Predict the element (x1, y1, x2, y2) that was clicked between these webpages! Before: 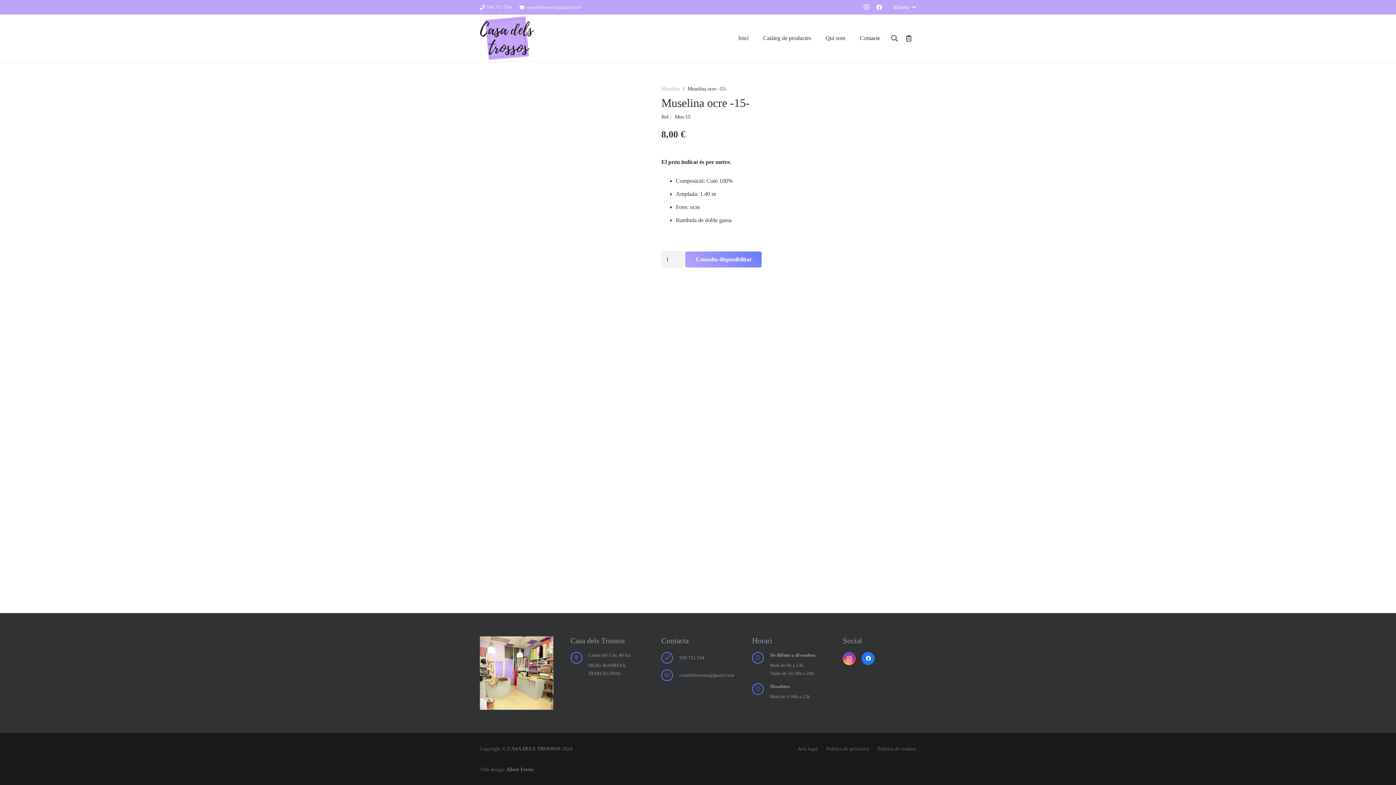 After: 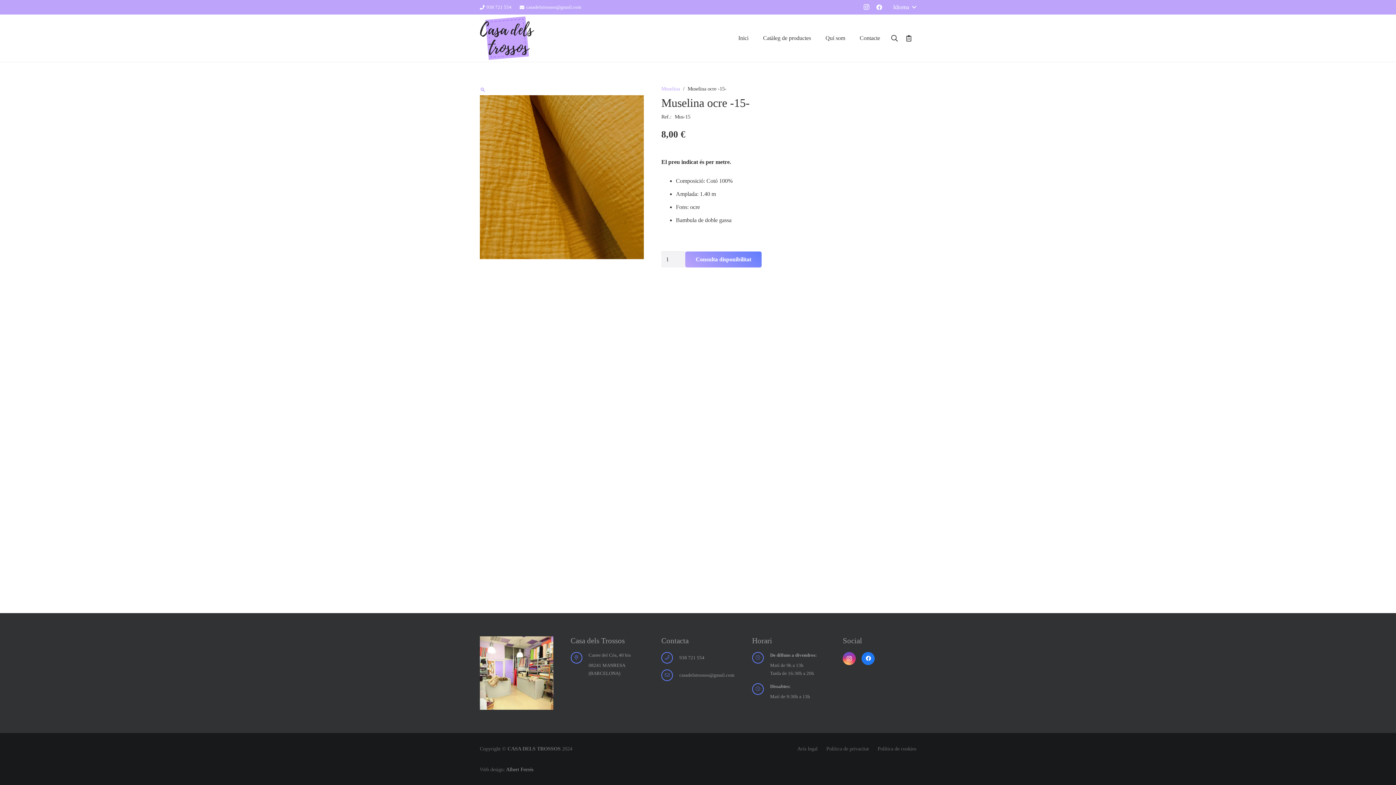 Action: bbox: (861, 652, 875, 665) label: Facebook